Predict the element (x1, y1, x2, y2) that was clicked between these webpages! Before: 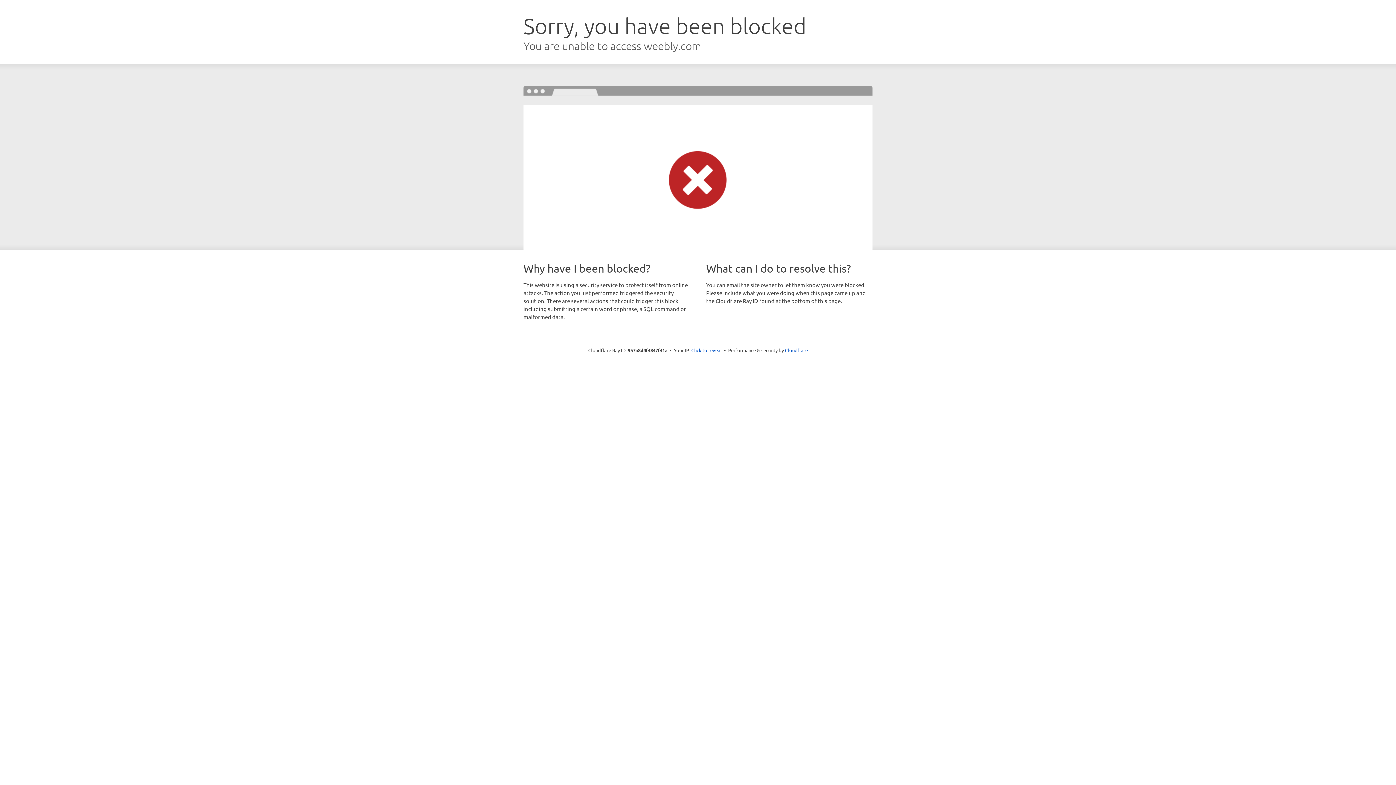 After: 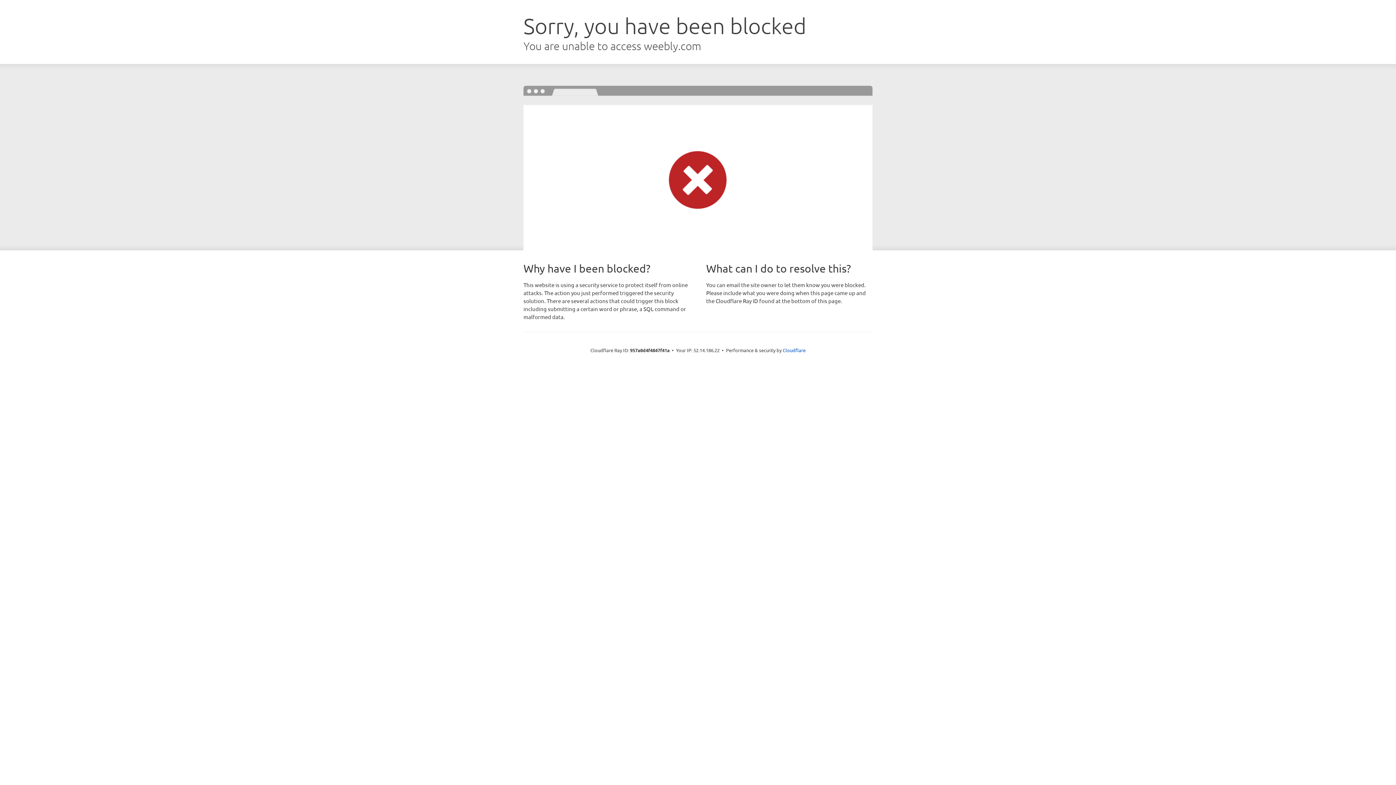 Action: bbox: (691, 346, 722, 353) label: Click to reveal